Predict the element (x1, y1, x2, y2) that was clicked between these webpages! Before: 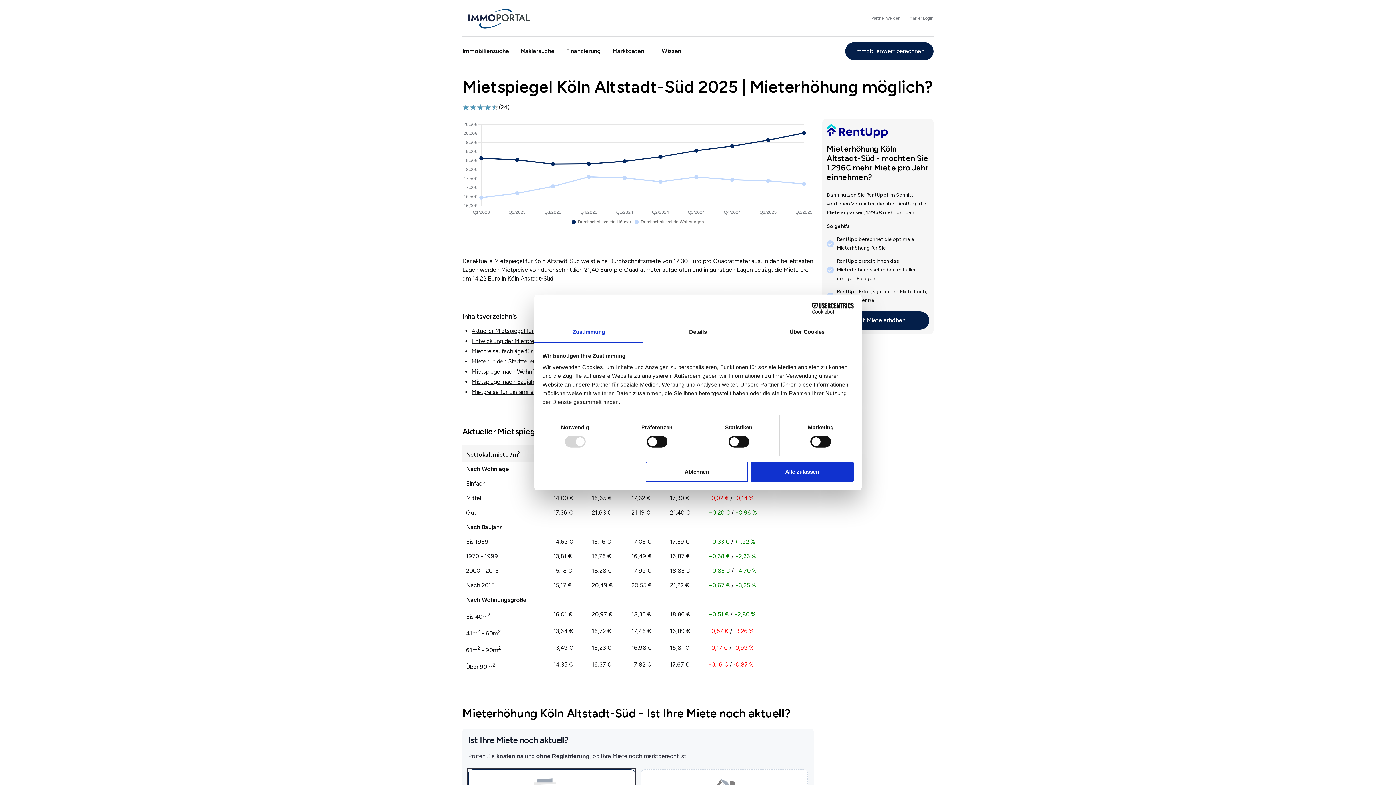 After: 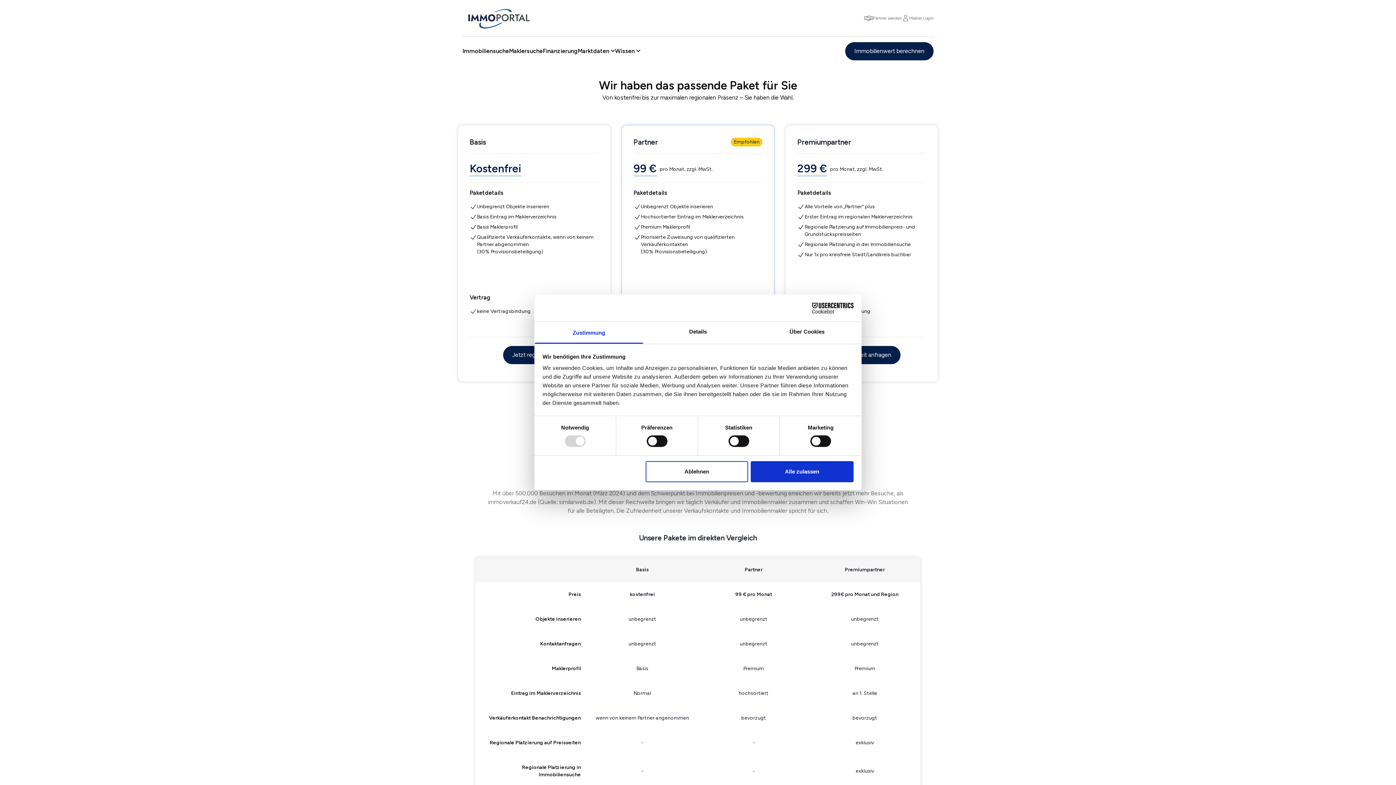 Action: bbox: (860, 13, 900, 22) label: Partner werden